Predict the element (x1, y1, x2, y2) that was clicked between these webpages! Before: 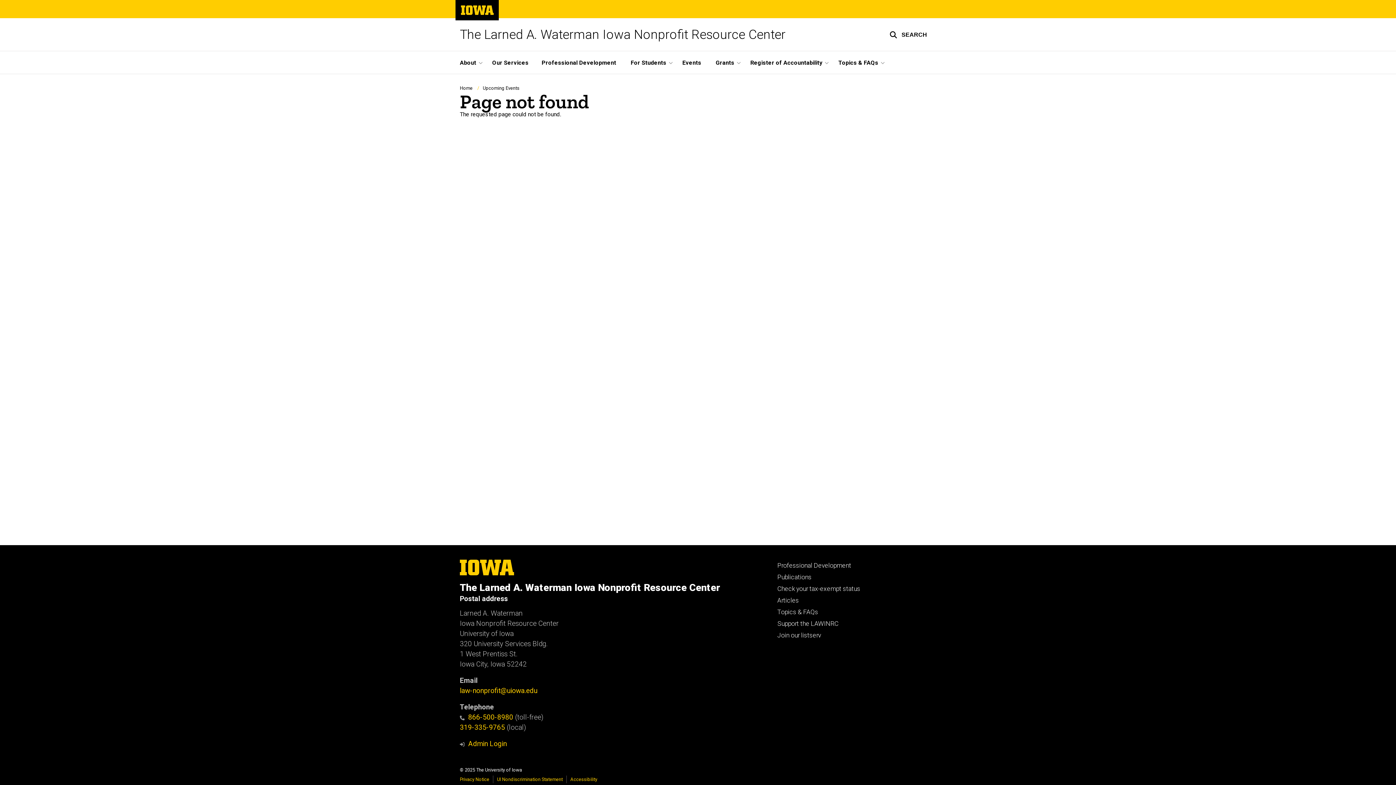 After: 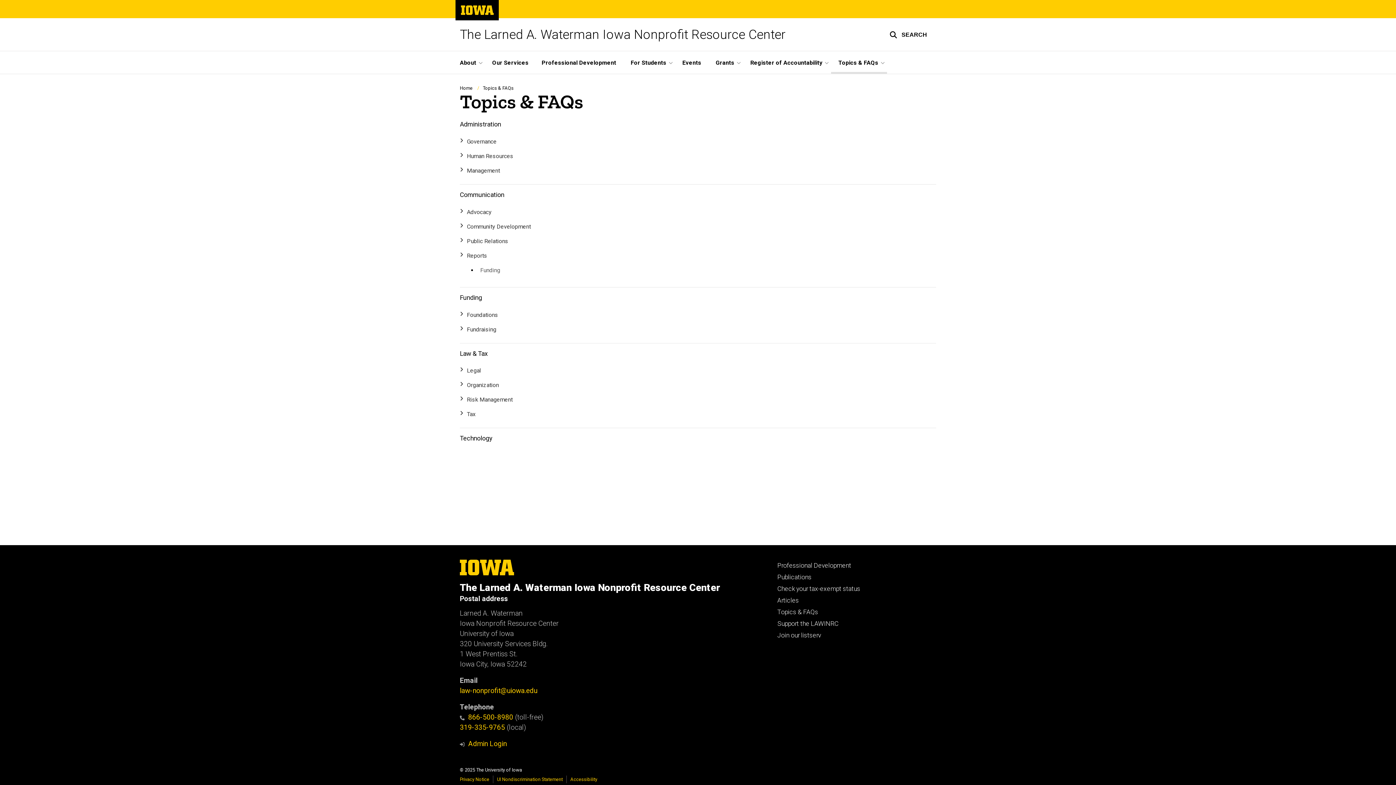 Action: label: Topics & FAQs bbox: (777, 608, 818, 616)